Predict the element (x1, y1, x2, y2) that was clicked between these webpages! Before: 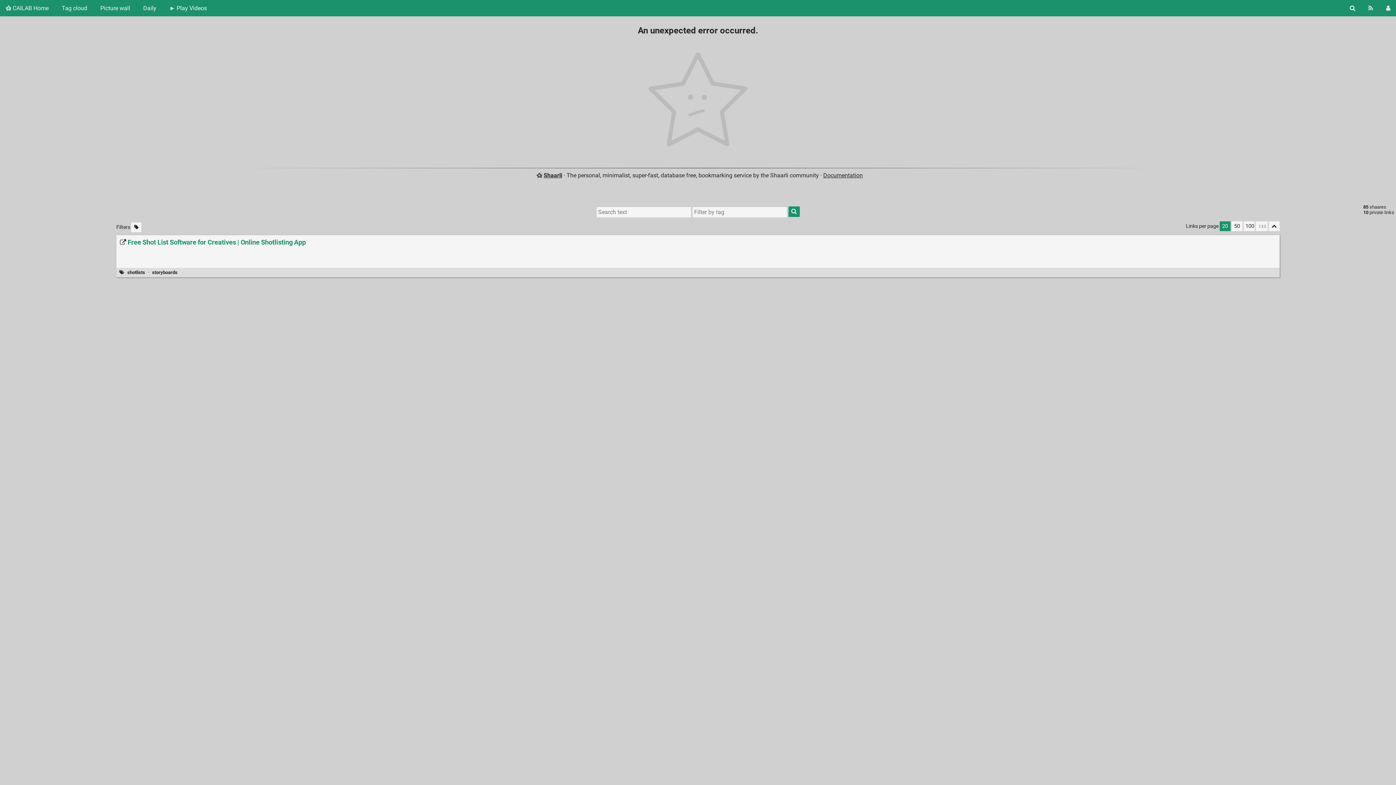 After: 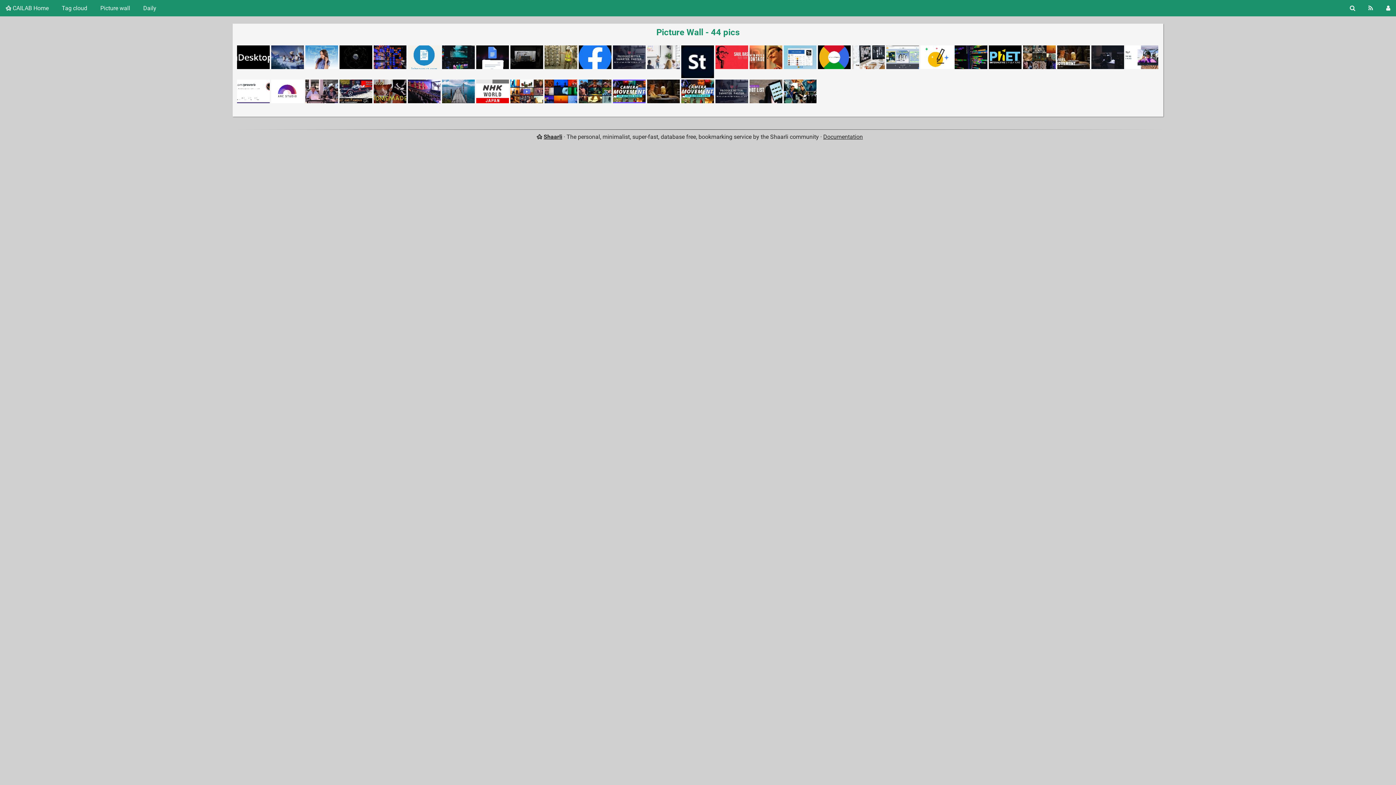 Action: bbox: (94, 0, 136, 16) label: Picture wall